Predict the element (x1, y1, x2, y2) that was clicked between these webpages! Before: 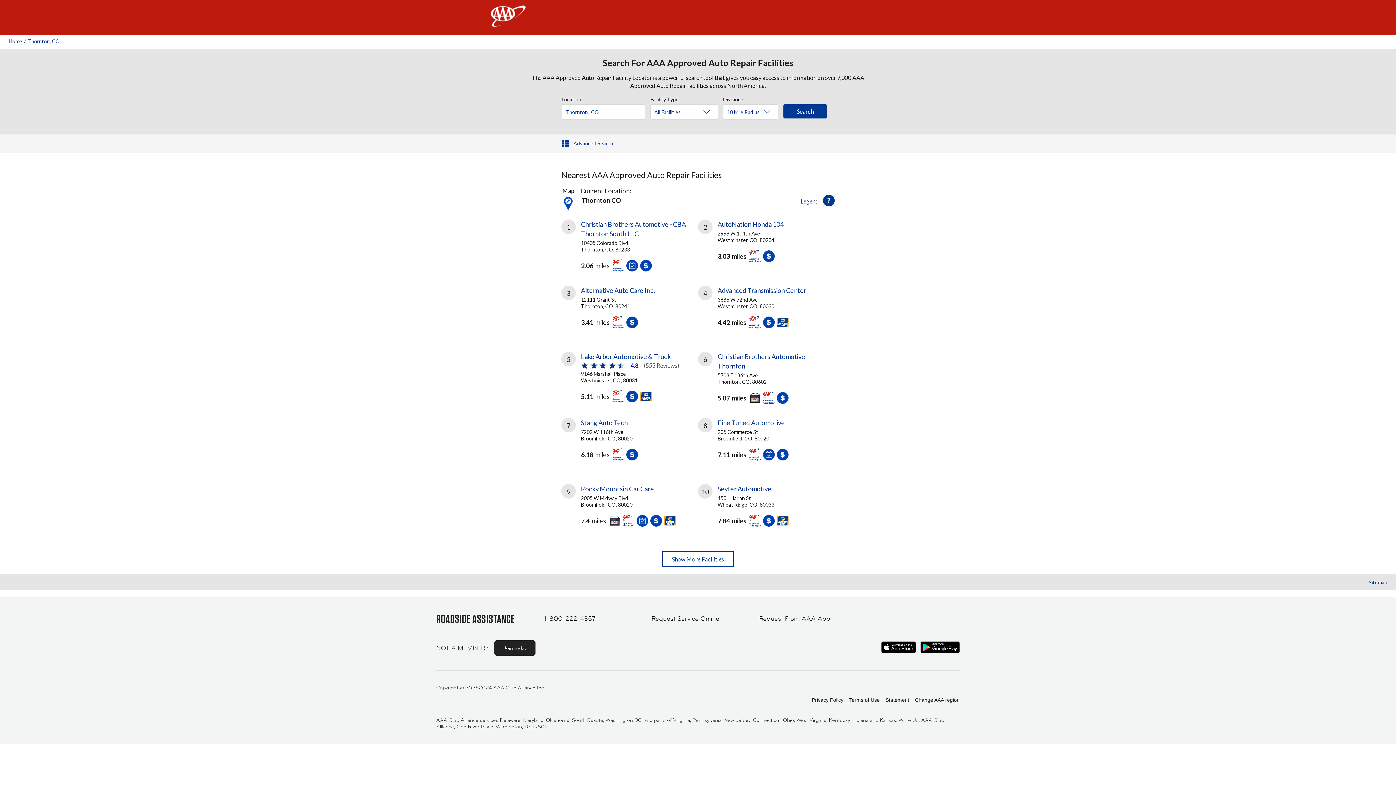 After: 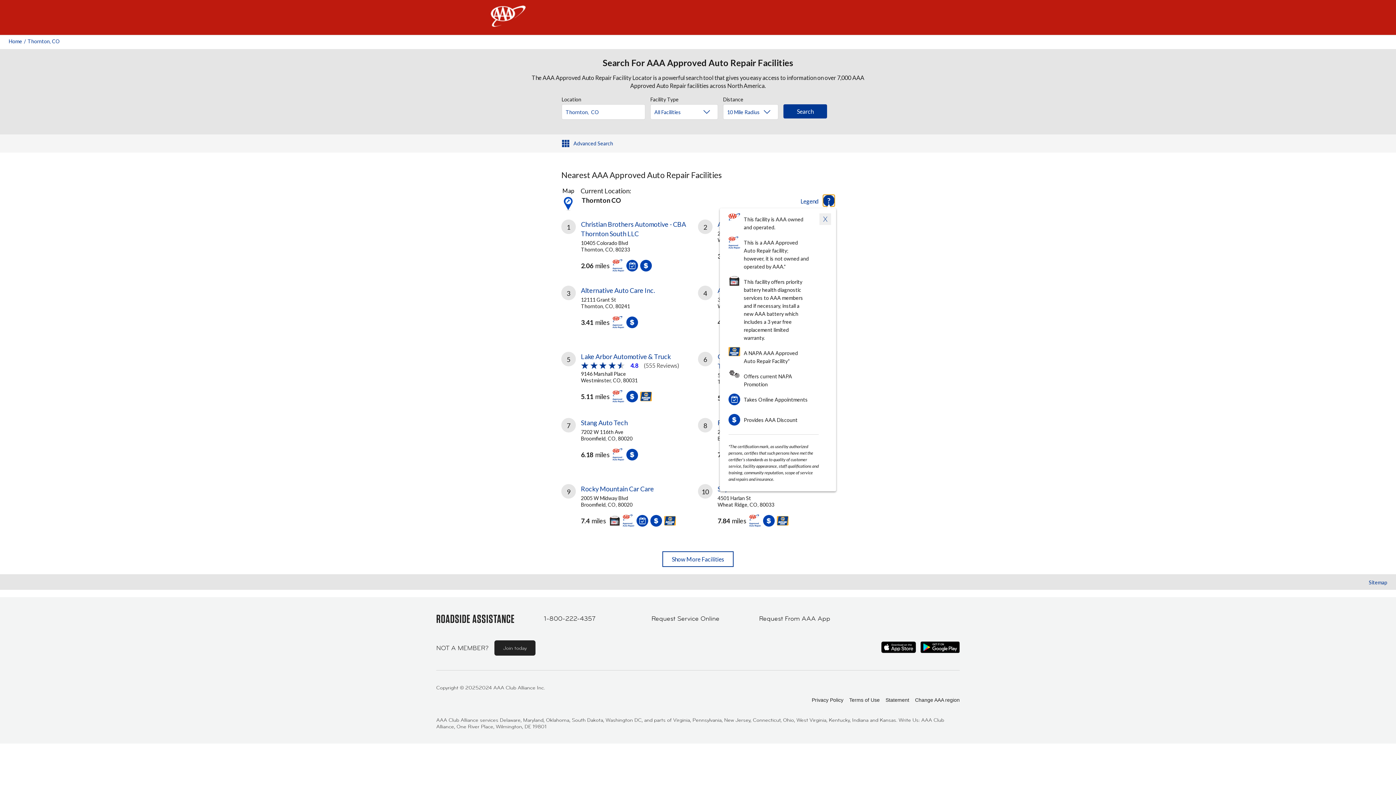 Action: bbox: (823, 194, 834, 206) label: Open legend